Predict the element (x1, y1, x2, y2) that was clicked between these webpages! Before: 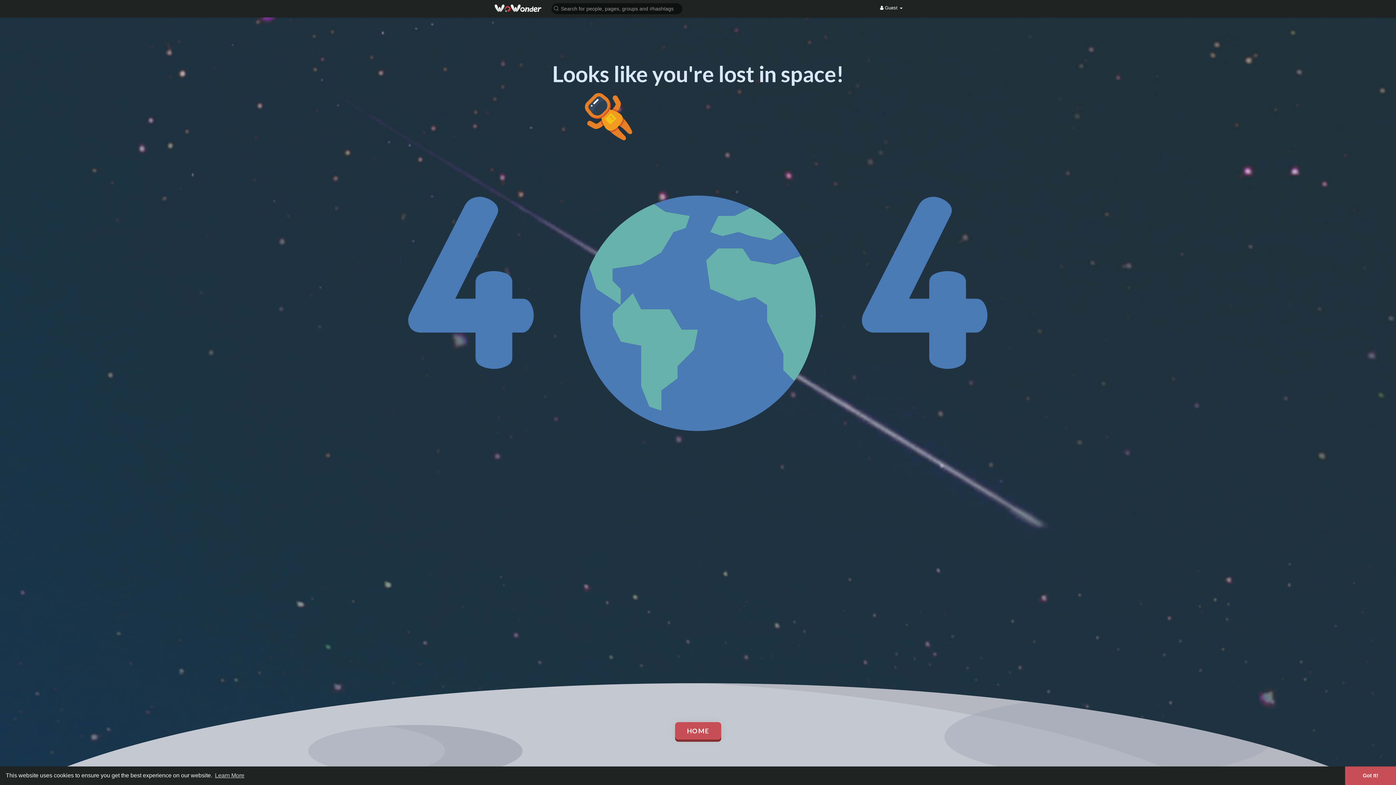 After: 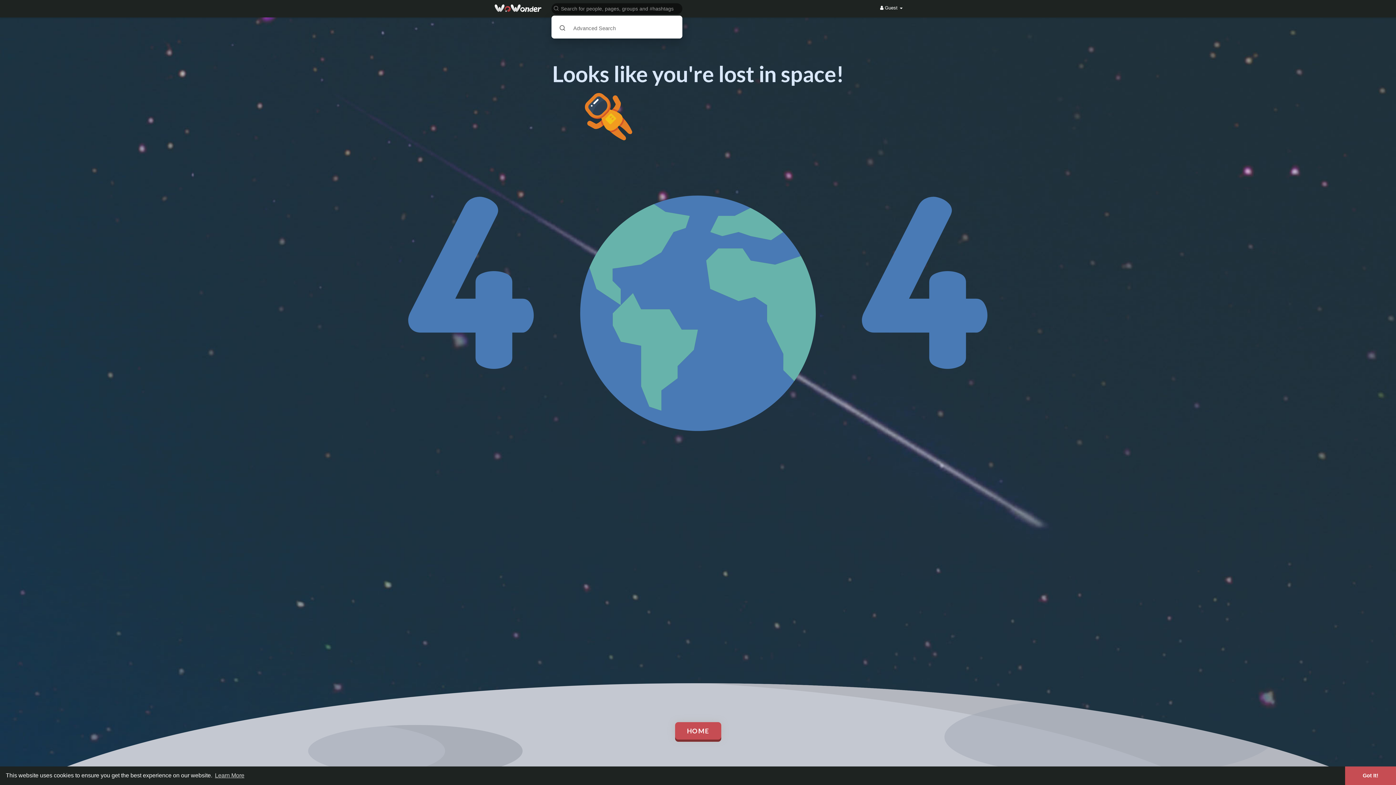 Action: bbox: (549, 2, 685, 14)